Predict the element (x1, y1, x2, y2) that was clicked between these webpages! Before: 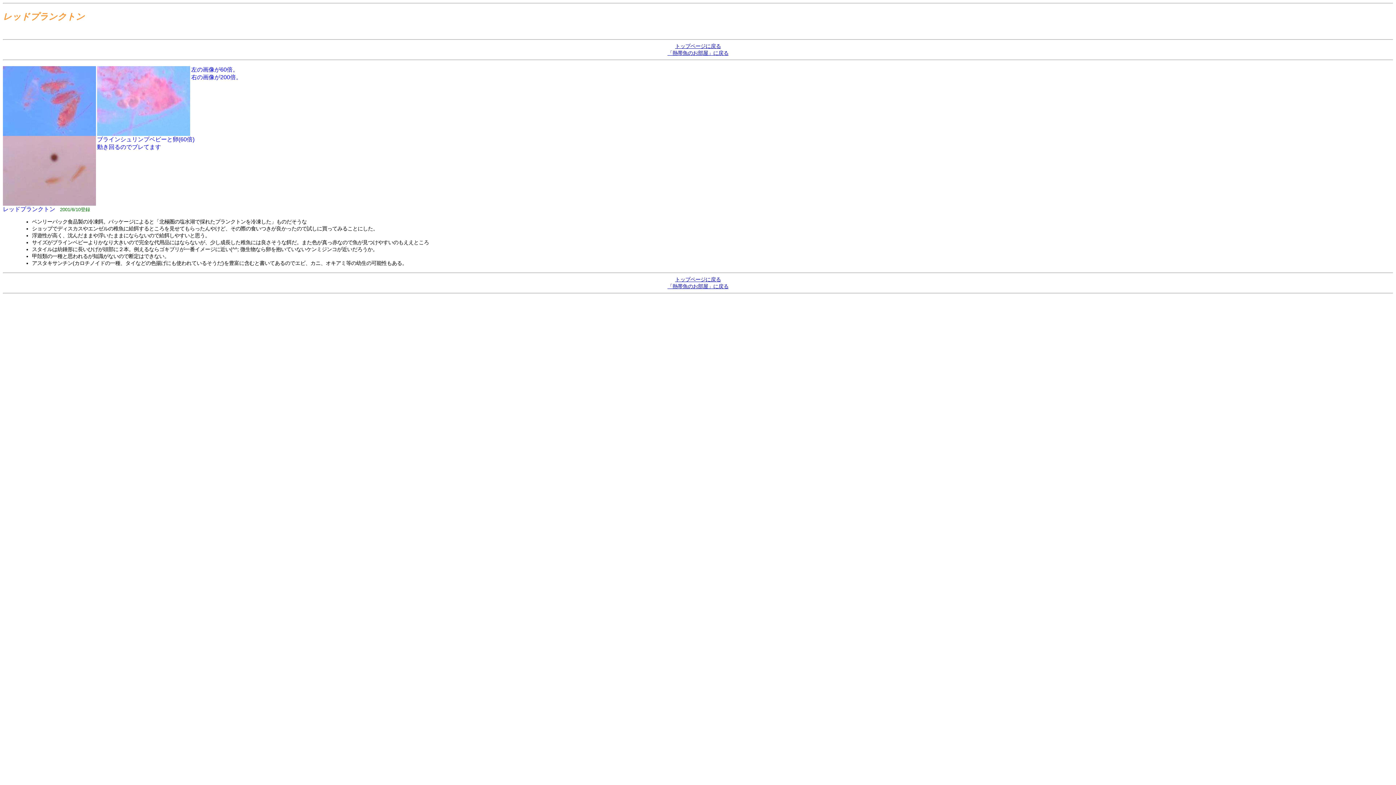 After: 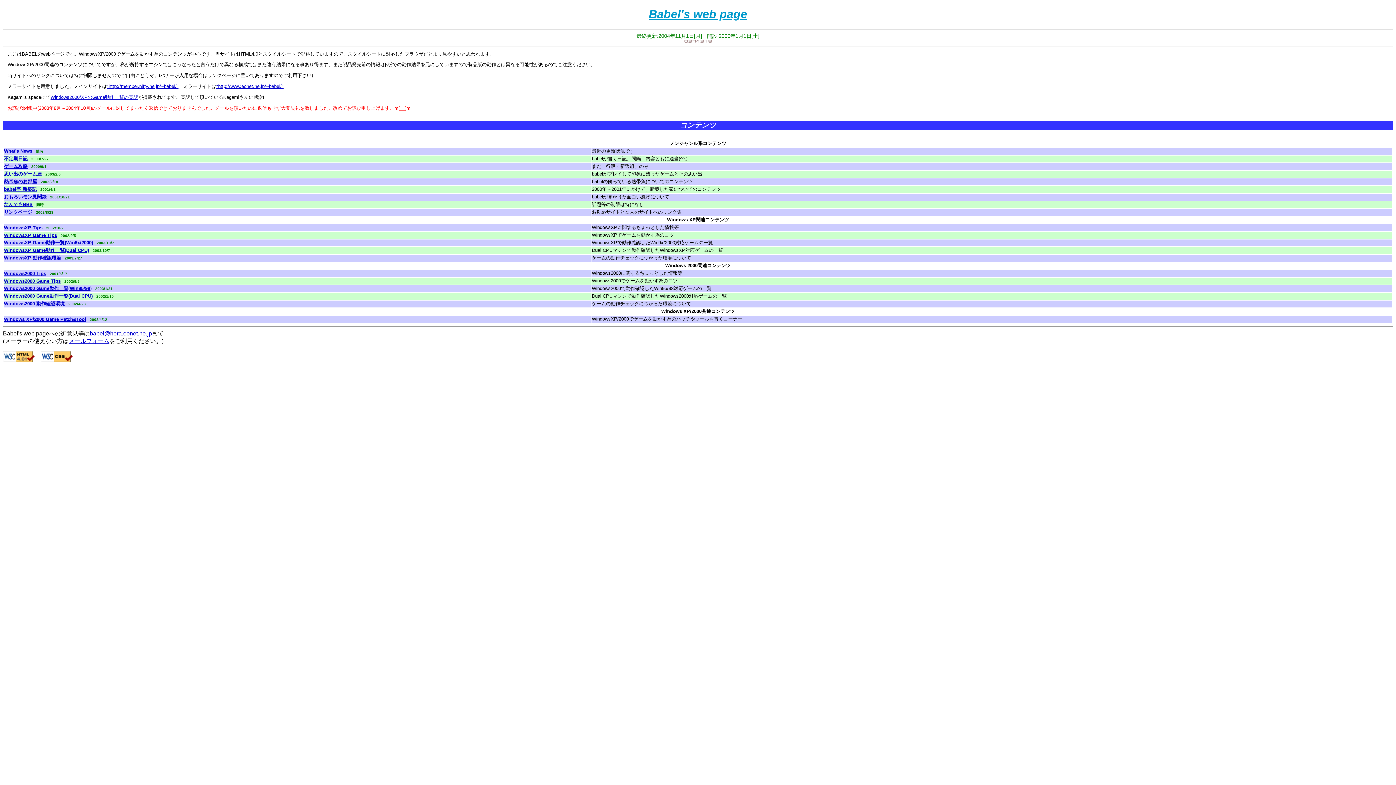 Action: bbox: (675, 276, 721, 282) label: トップページに戻る